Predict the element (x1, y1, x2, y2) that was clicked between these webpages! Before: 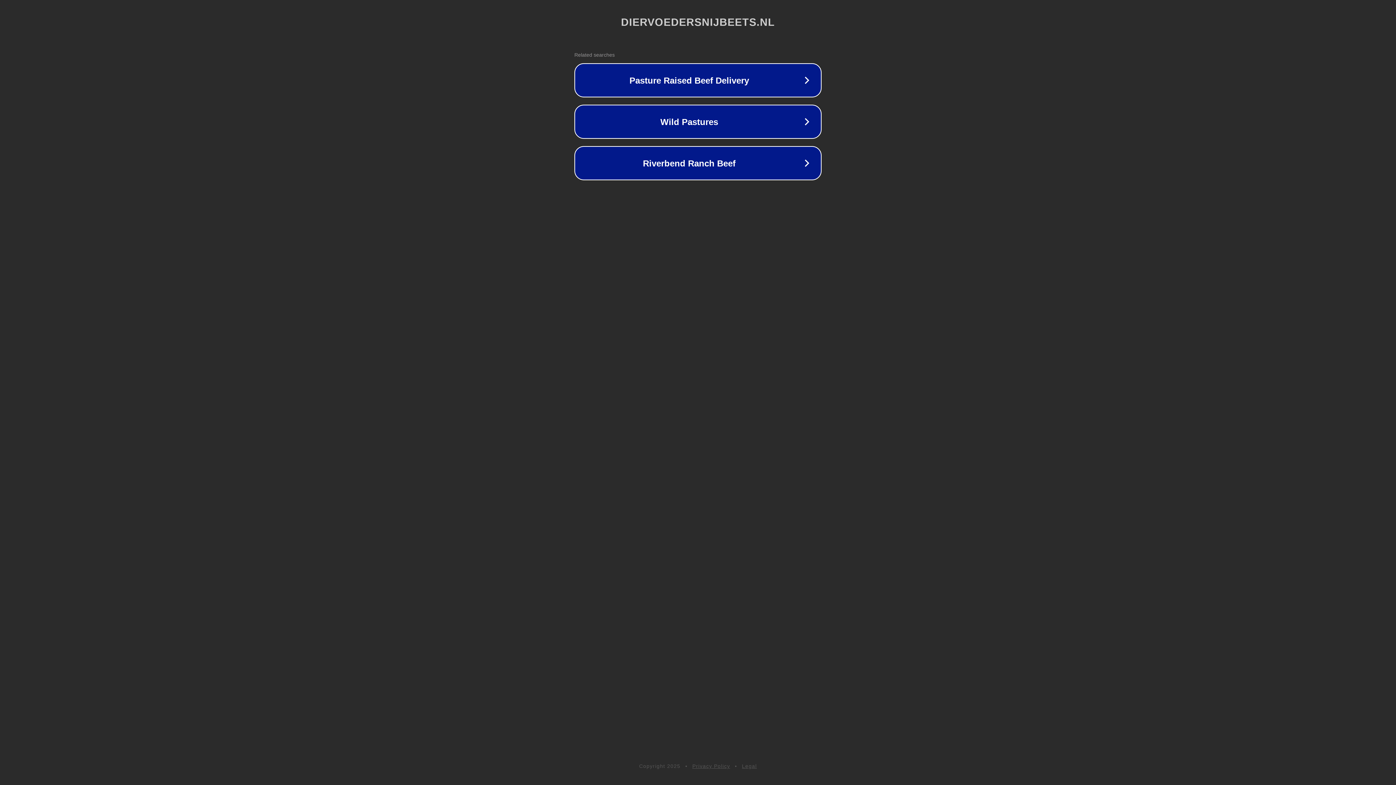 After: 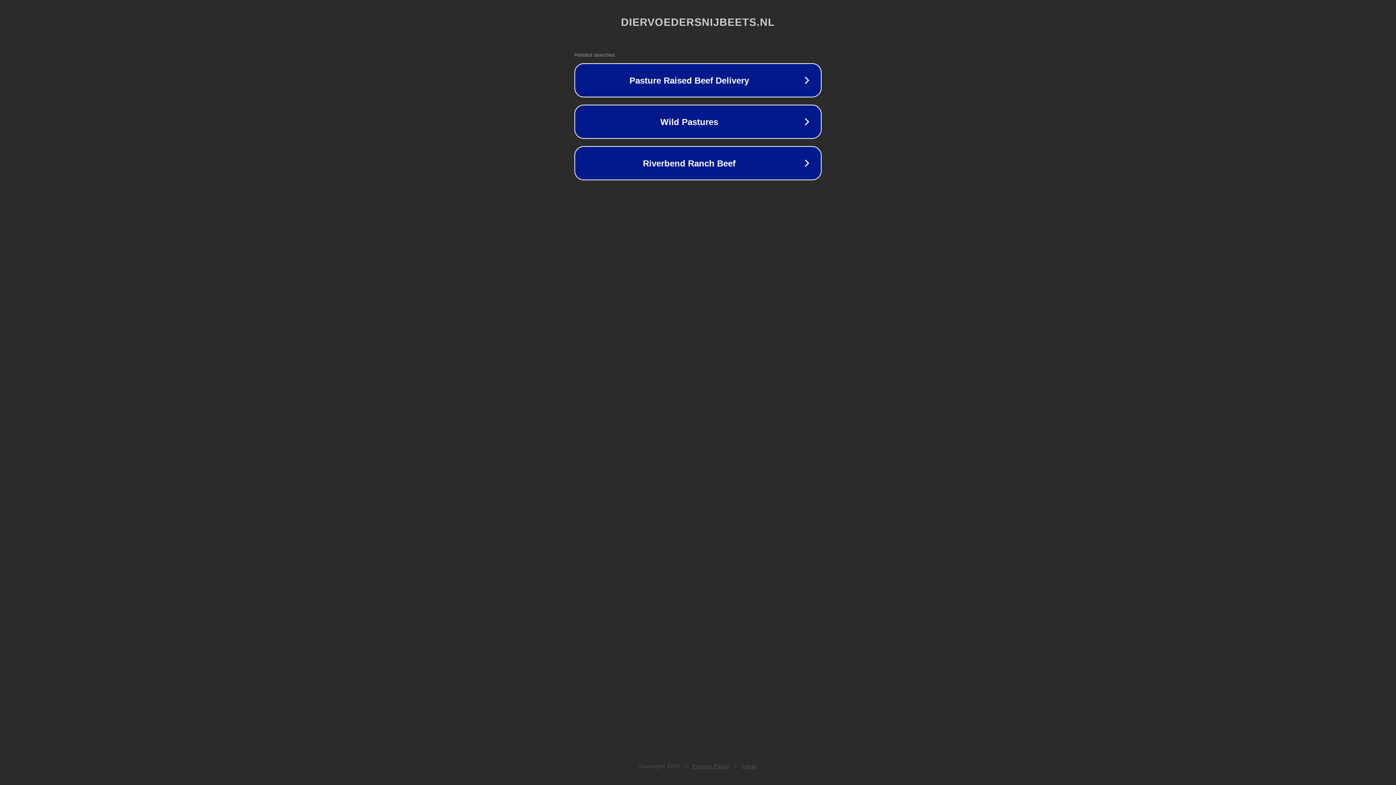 Action: bbox: (692, 763, 730, 769) label: Privacy Policy